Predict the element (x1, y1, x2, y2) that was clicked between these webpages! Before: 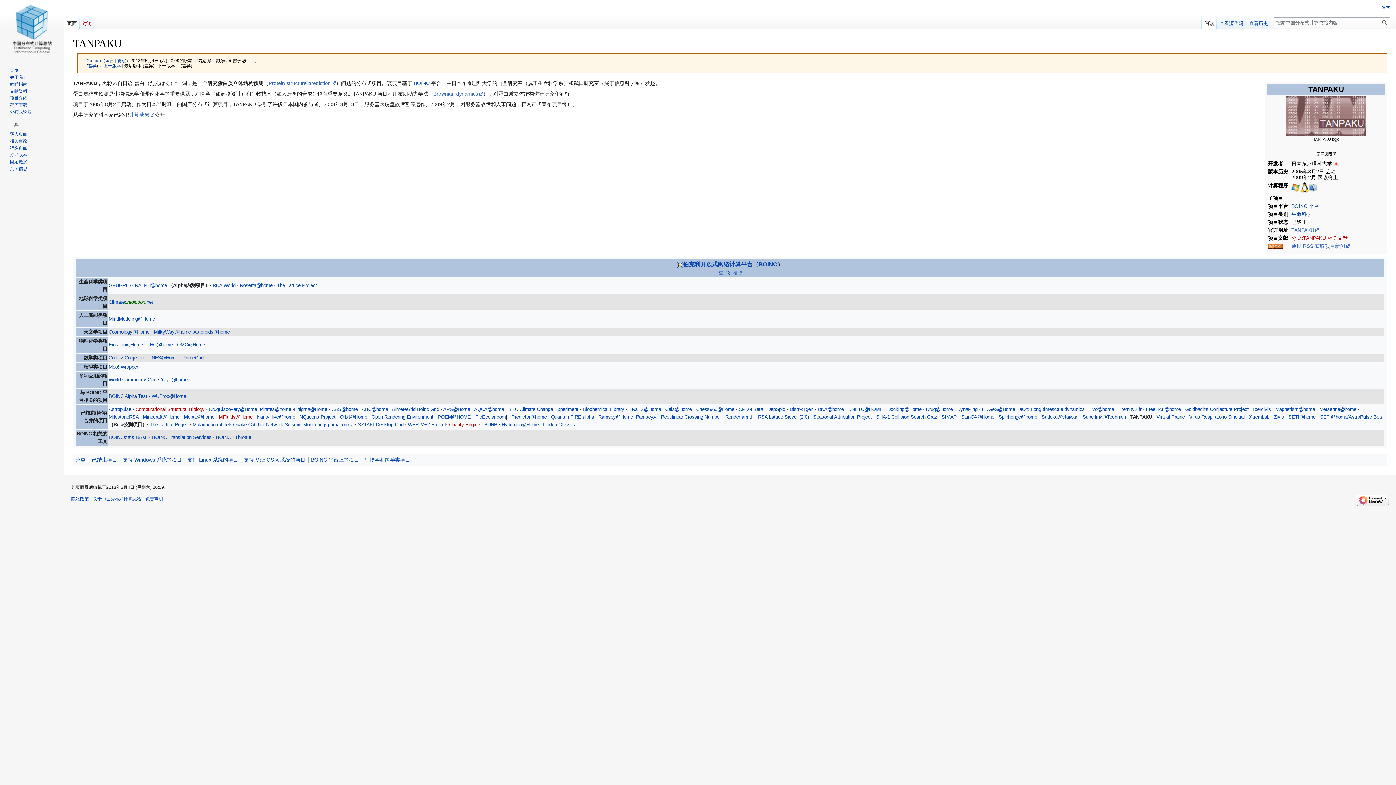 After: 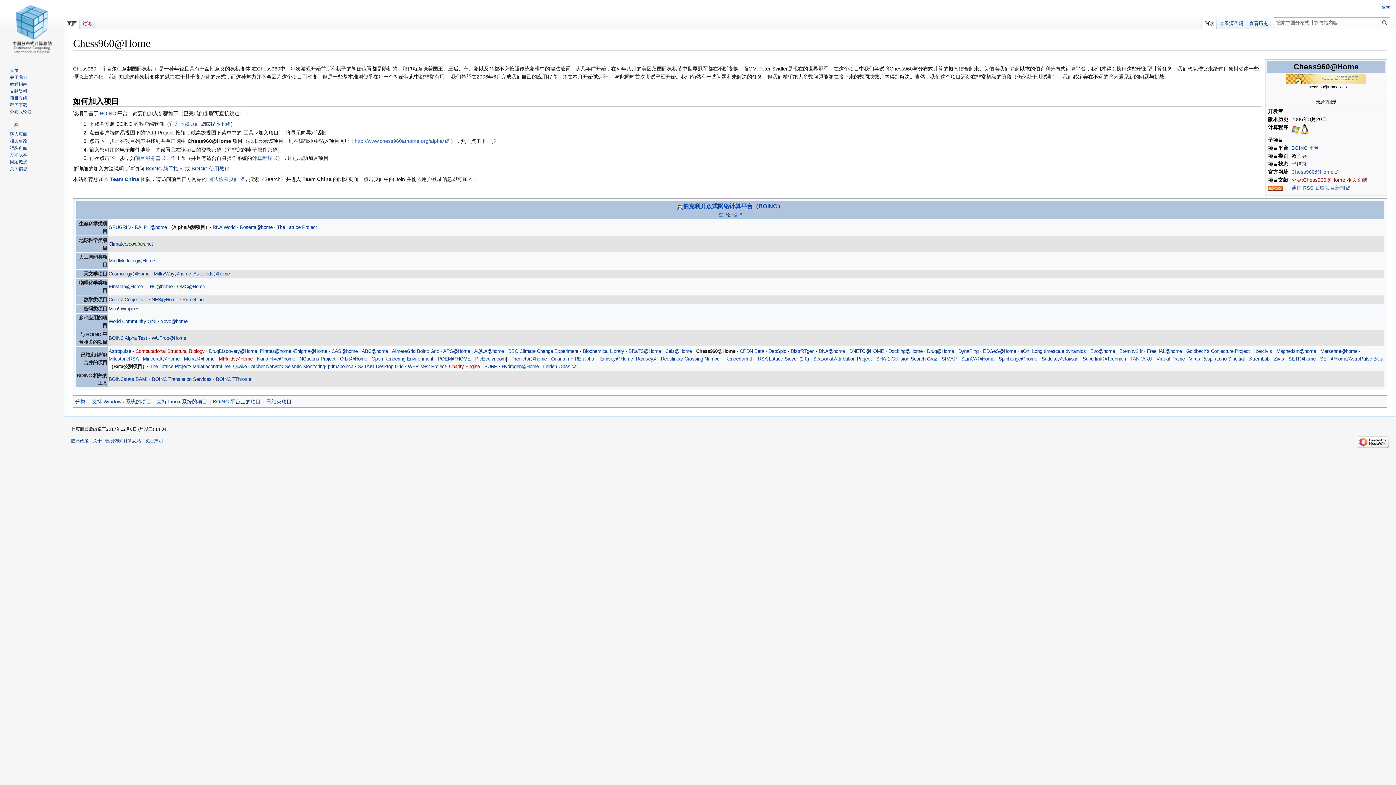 Action: bbox: (696, 406, 734, 412) label: Chess960@Home